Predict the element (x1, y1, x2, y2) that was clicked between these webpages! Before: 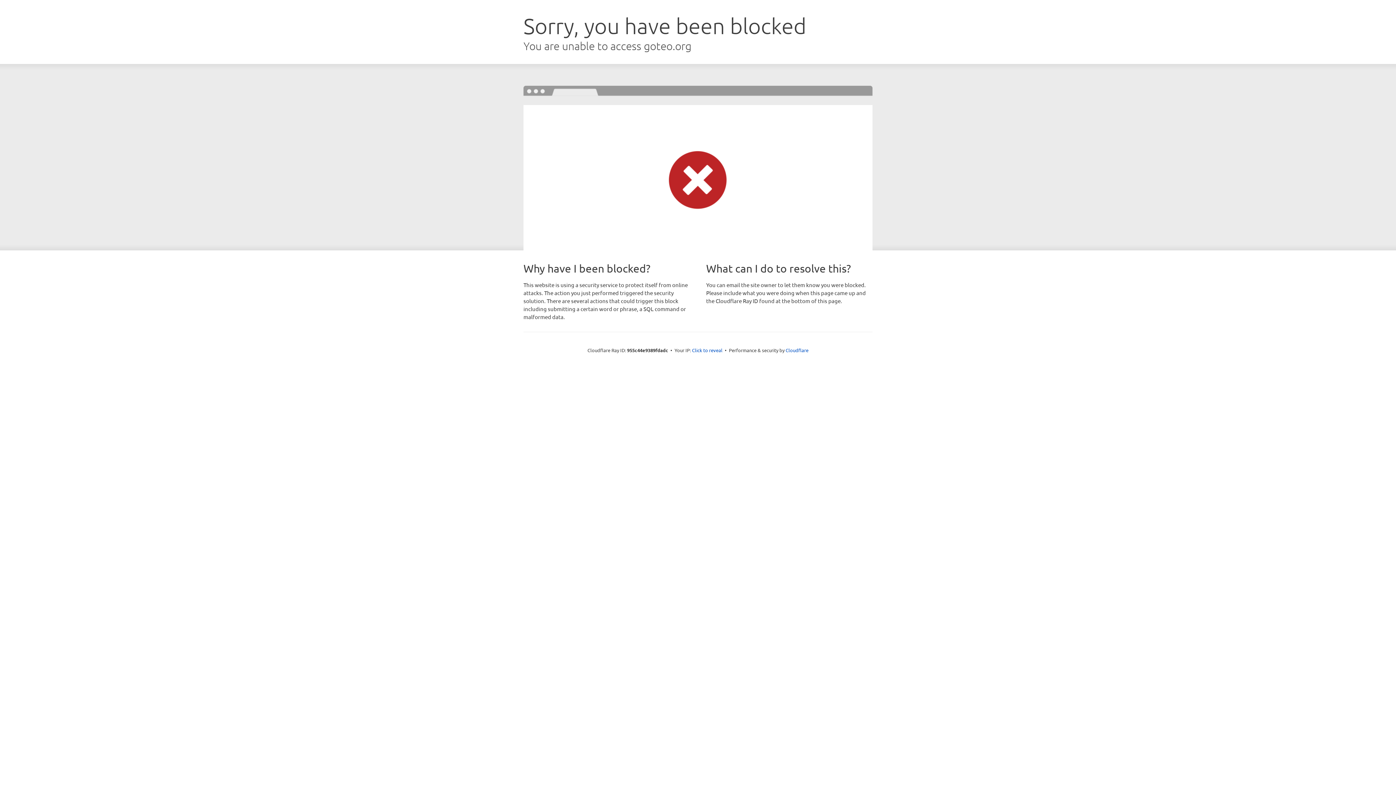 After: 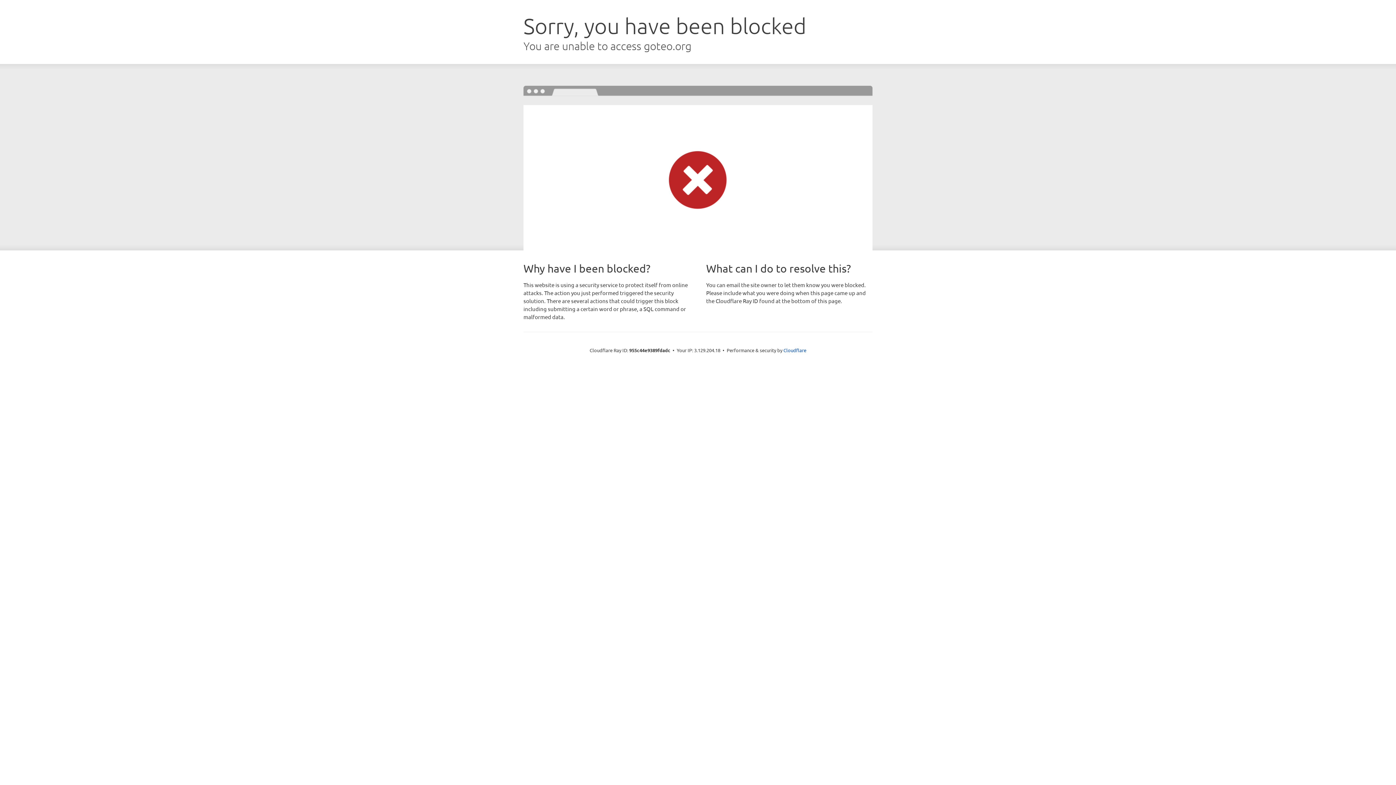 Action: label: Click to reveal bbox: (692, 346, 722, 353)